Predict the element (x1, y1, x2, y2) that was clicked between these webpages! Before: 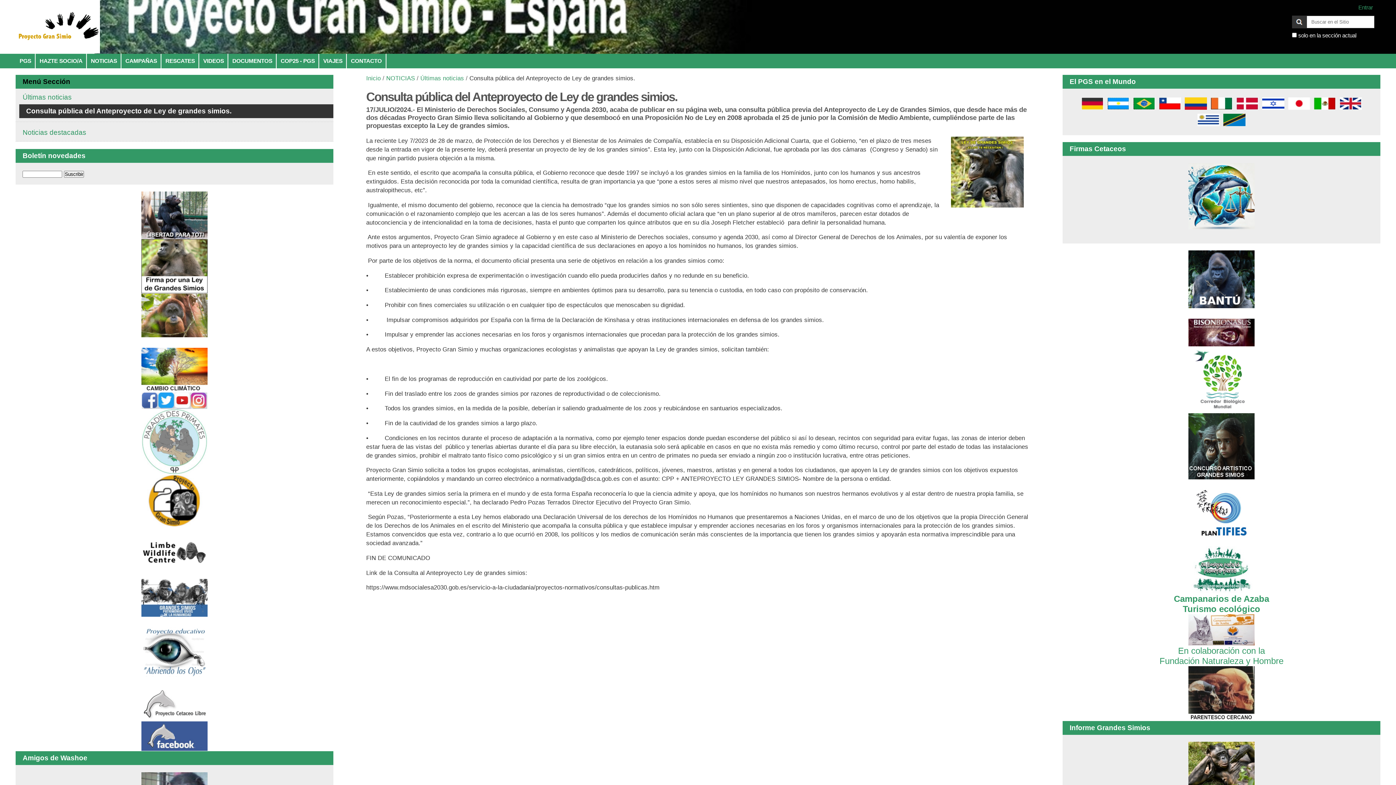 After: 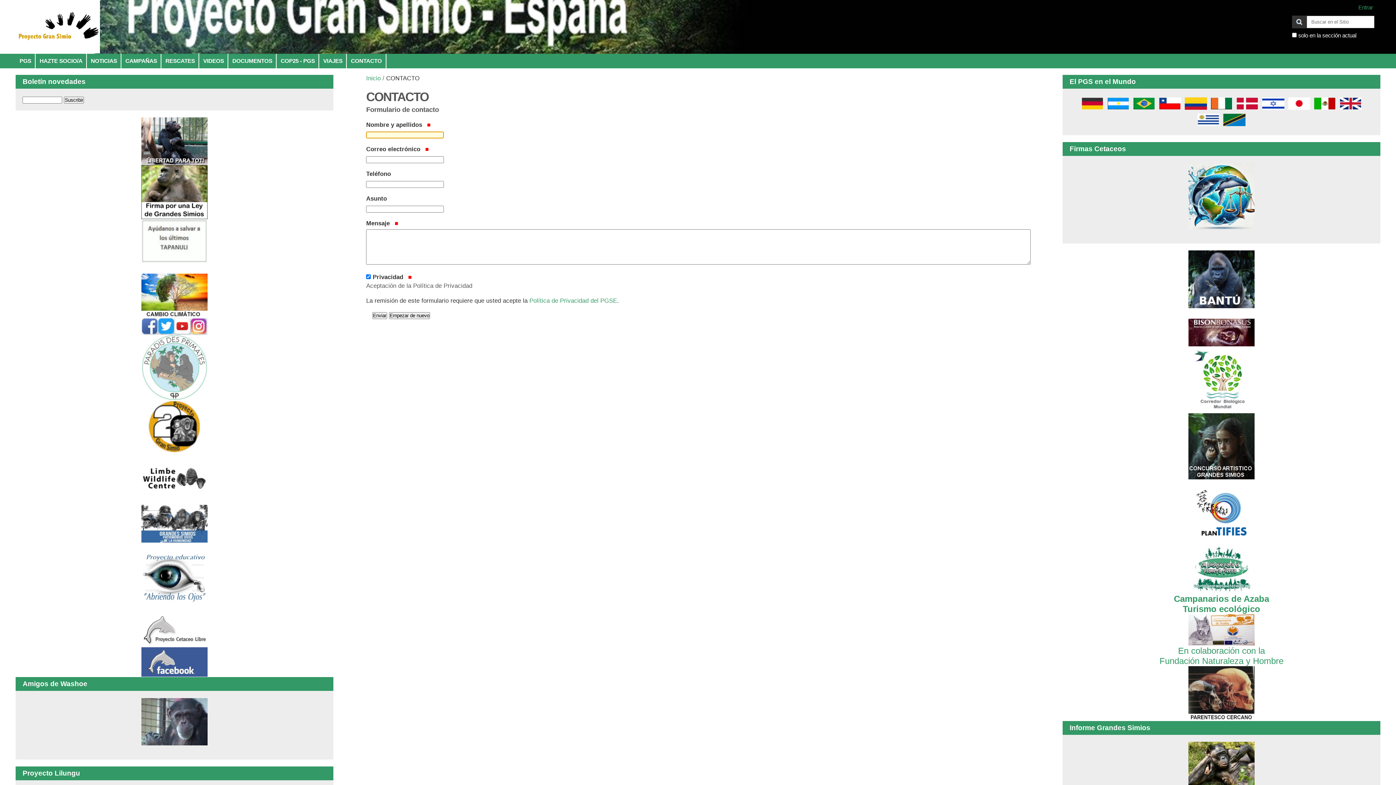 Action: label: CONTACTO bbox: (347, 53, 386, 68)